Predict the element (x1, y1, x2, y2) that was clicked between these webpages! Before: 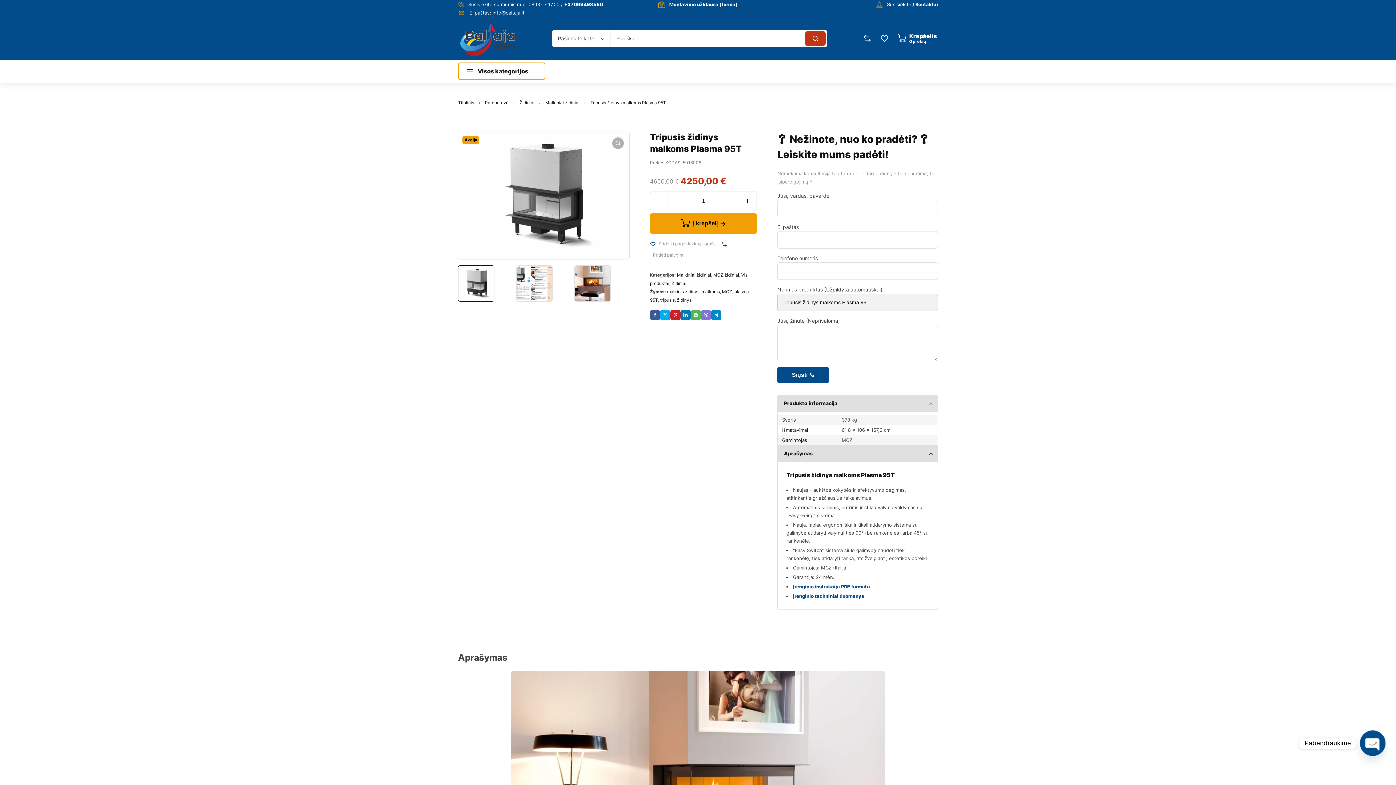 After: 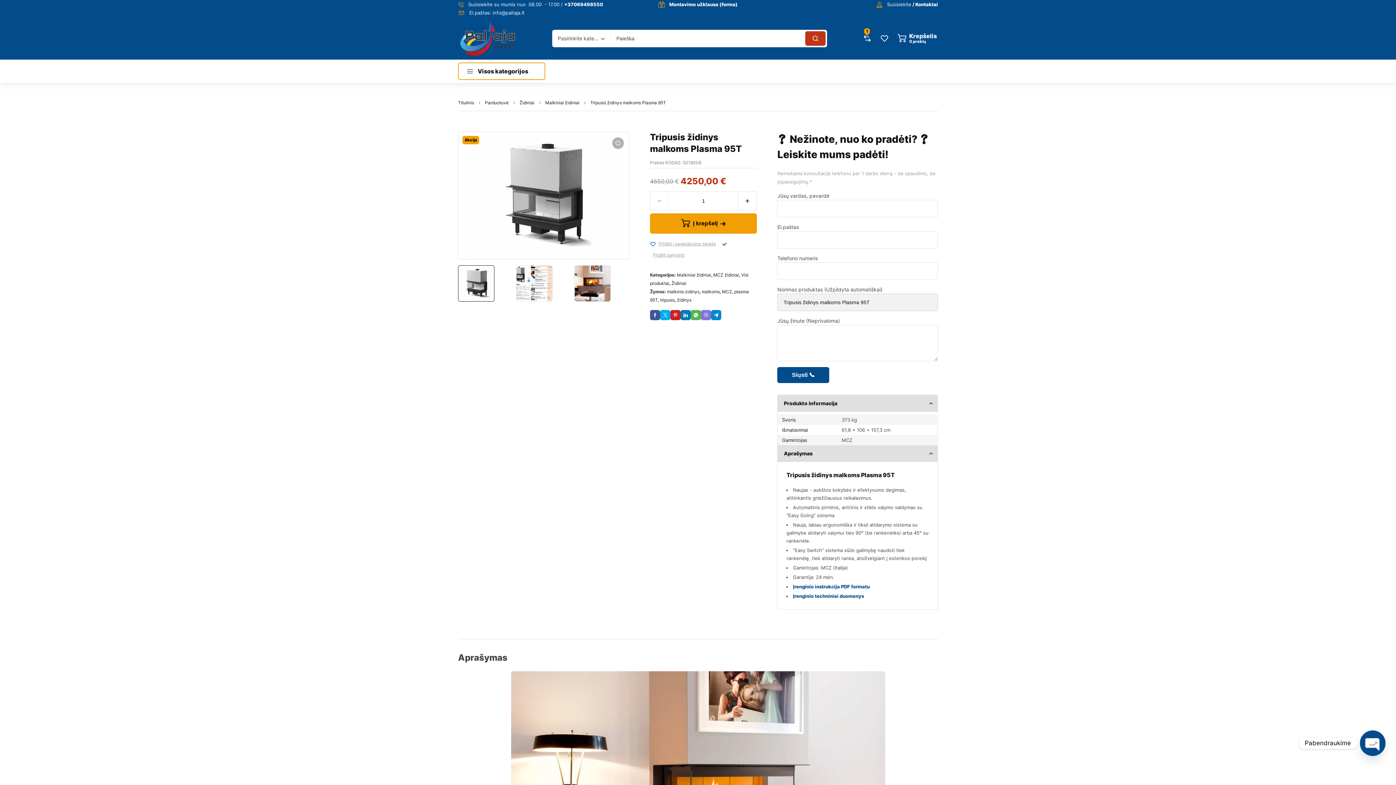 Action: bbox: (721, 241, 727, 247)